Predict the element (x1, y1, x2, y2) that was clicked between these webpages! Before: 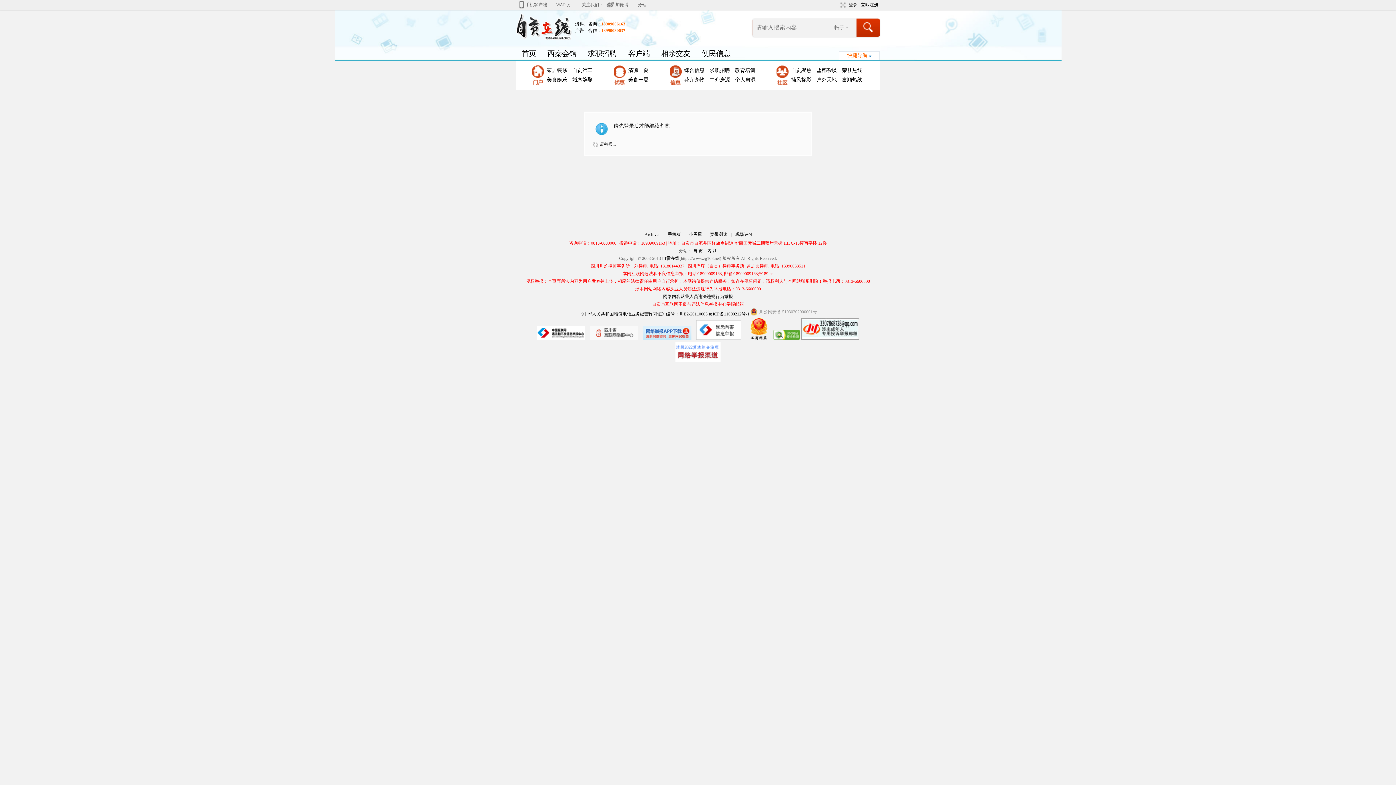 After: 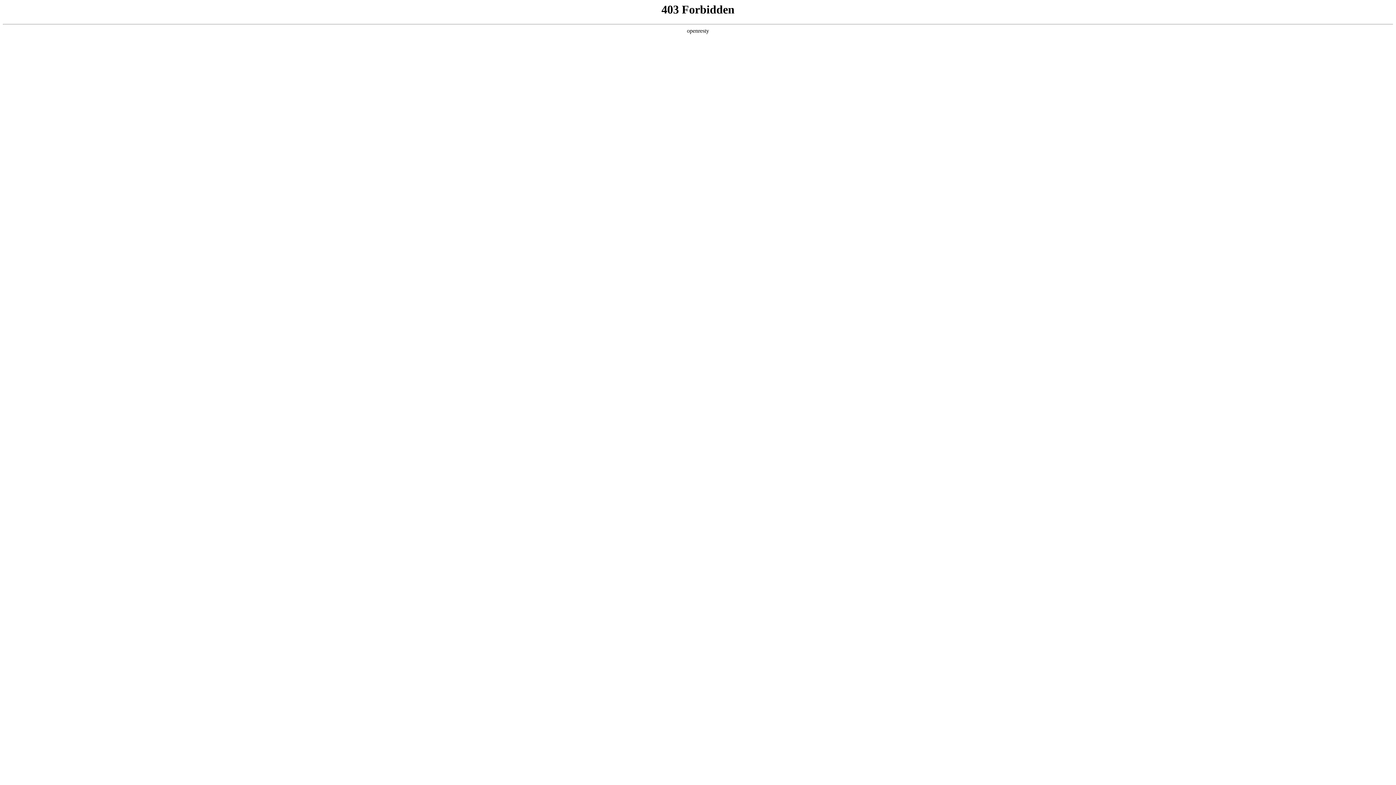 Action: bbox: (656, 46, 696, 60) label: 相亲交友